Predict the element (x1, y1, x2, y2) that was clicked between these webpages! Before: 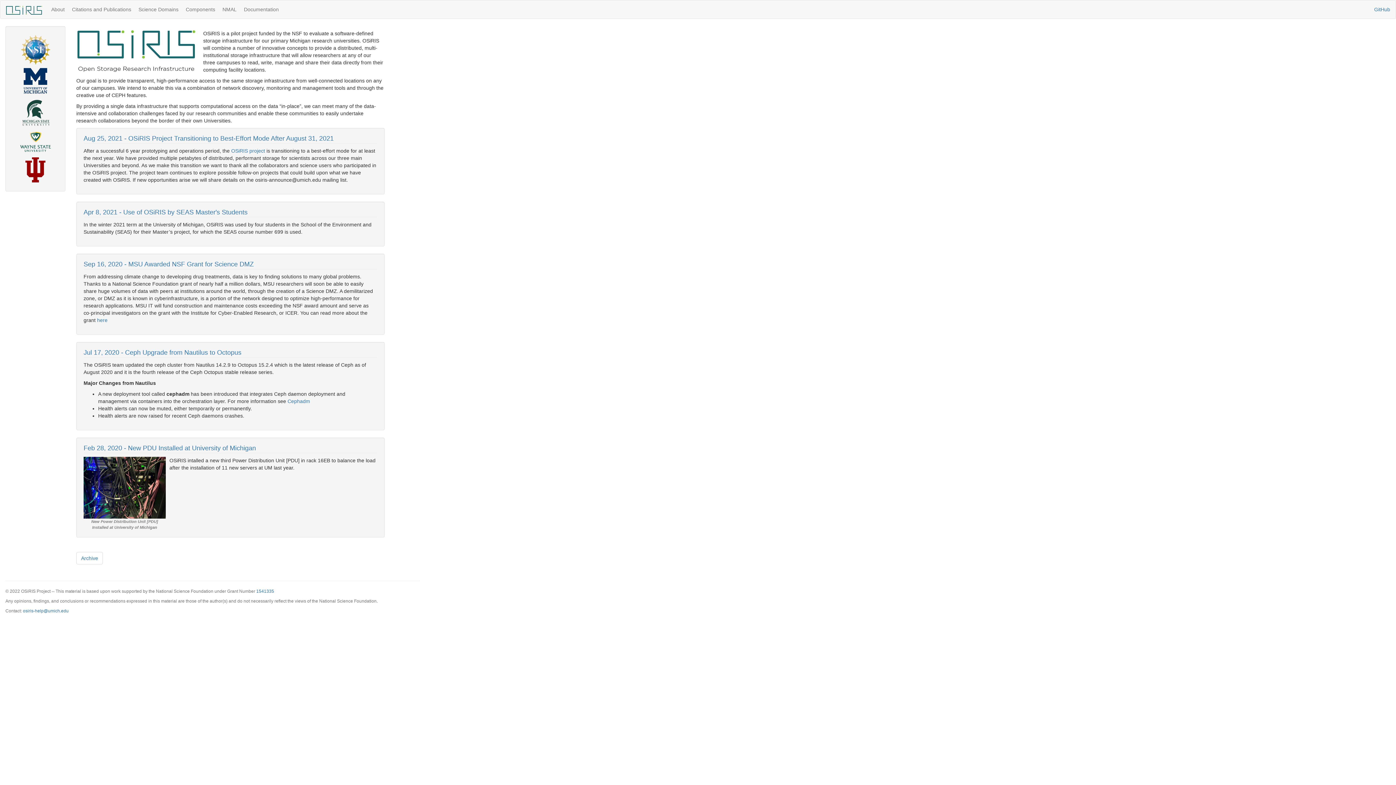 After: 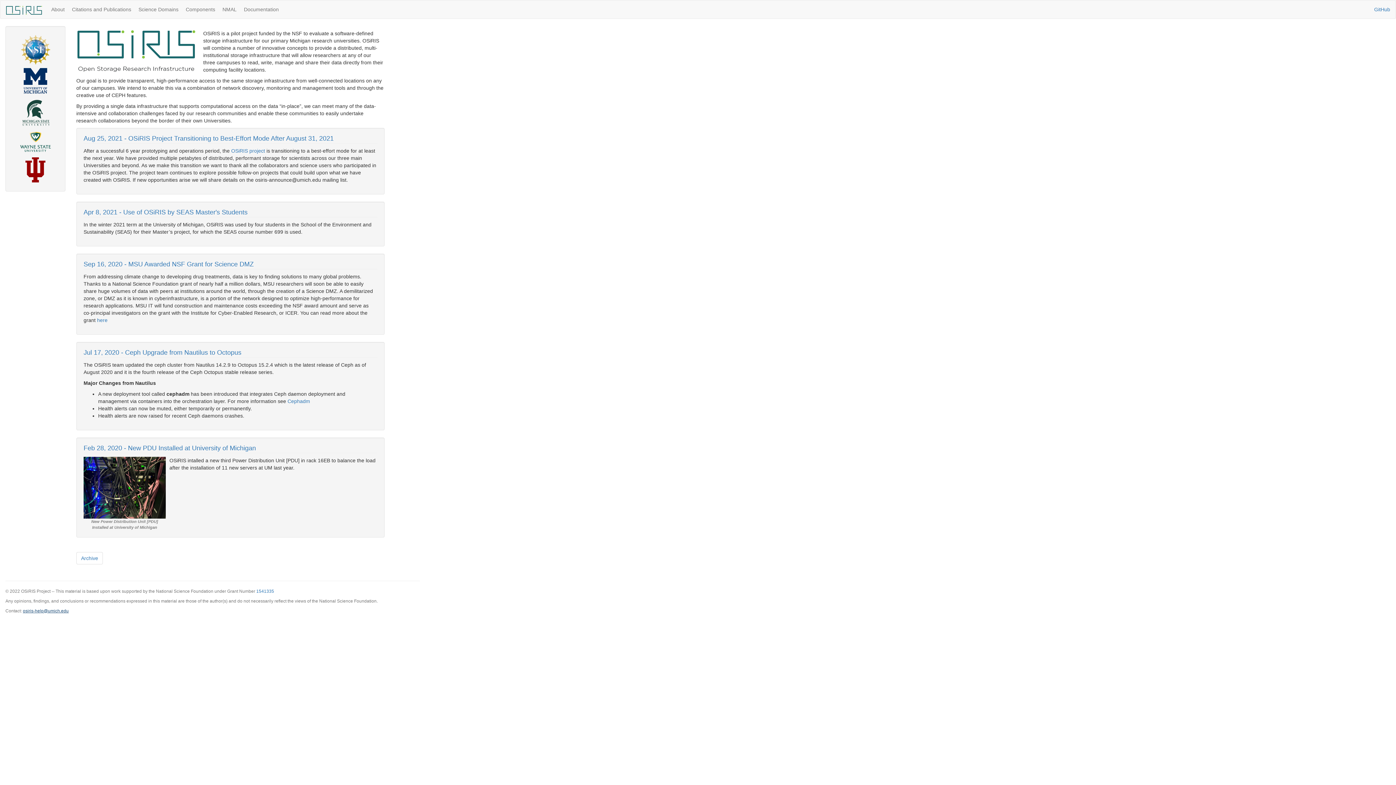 Action: bbox: (22, 608, 68, 613) label: osiris-help@umich.edu